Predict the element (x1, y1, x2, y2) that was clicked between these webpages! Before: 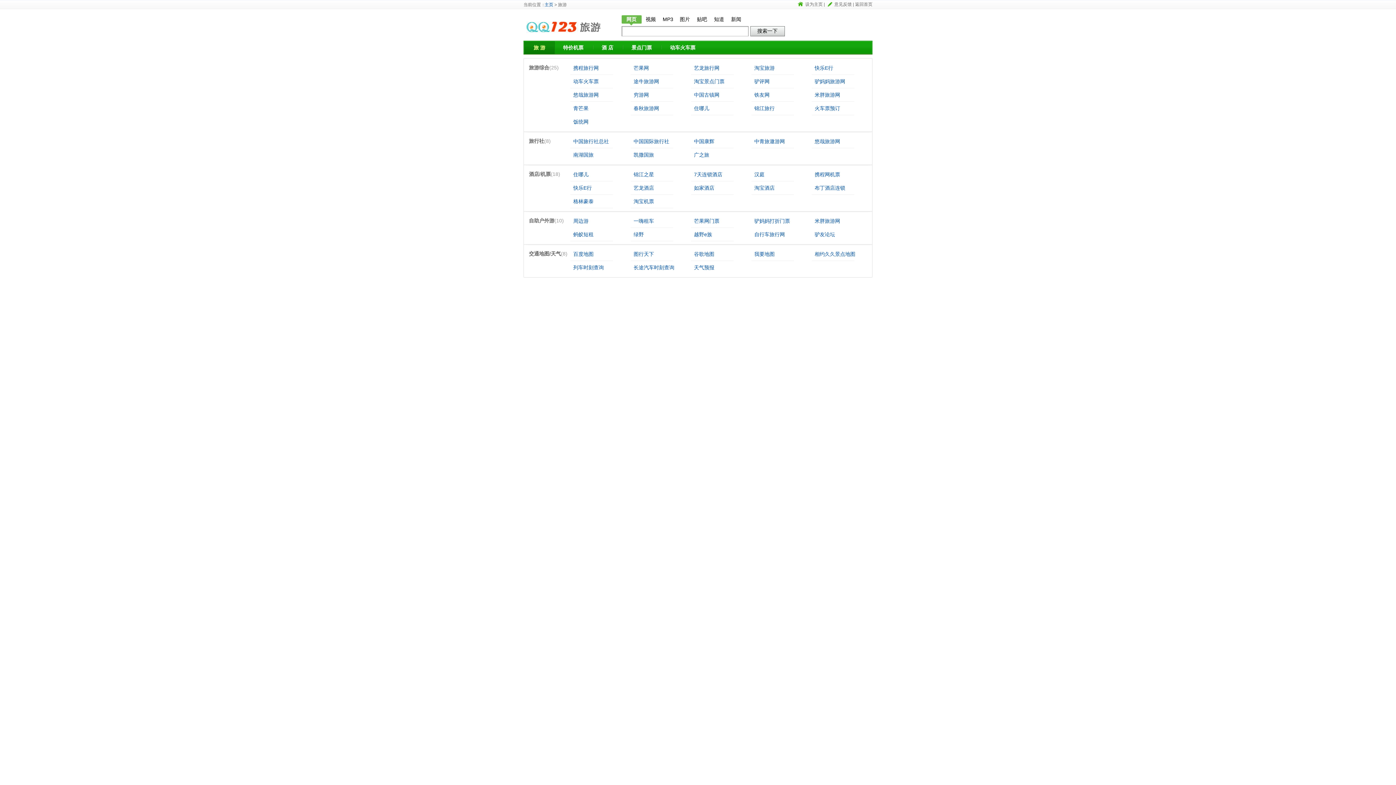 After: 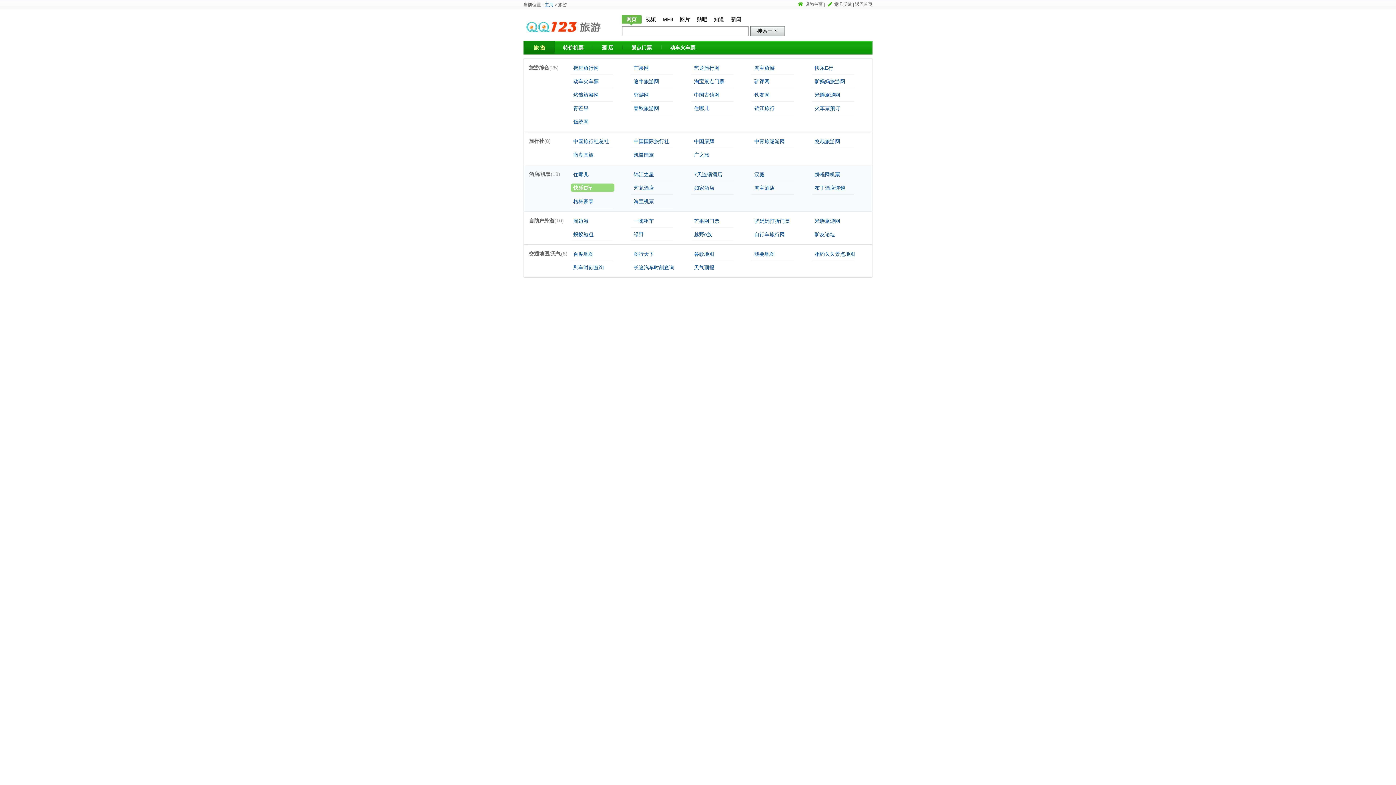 Action: label: 快乐E行 bbox: (573, 181, 592, 194)